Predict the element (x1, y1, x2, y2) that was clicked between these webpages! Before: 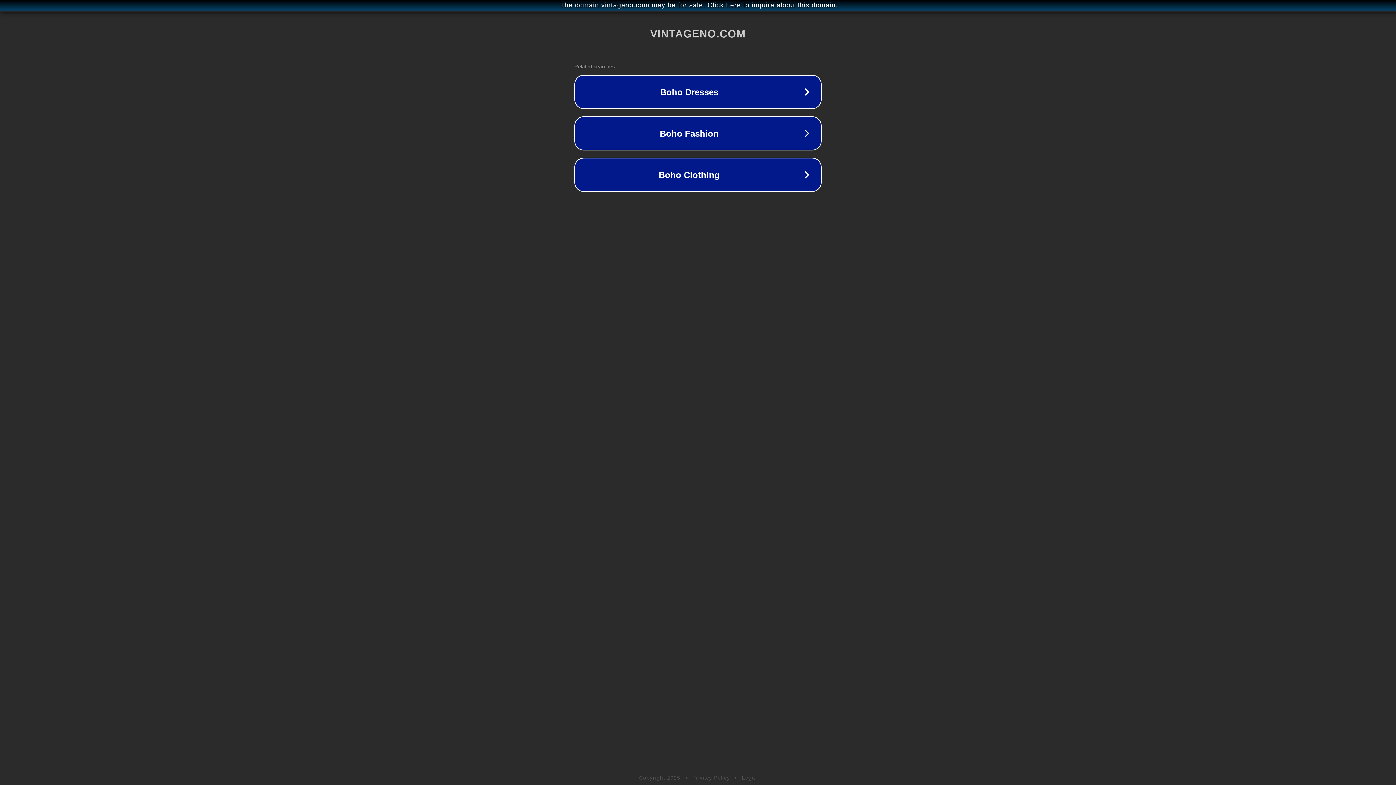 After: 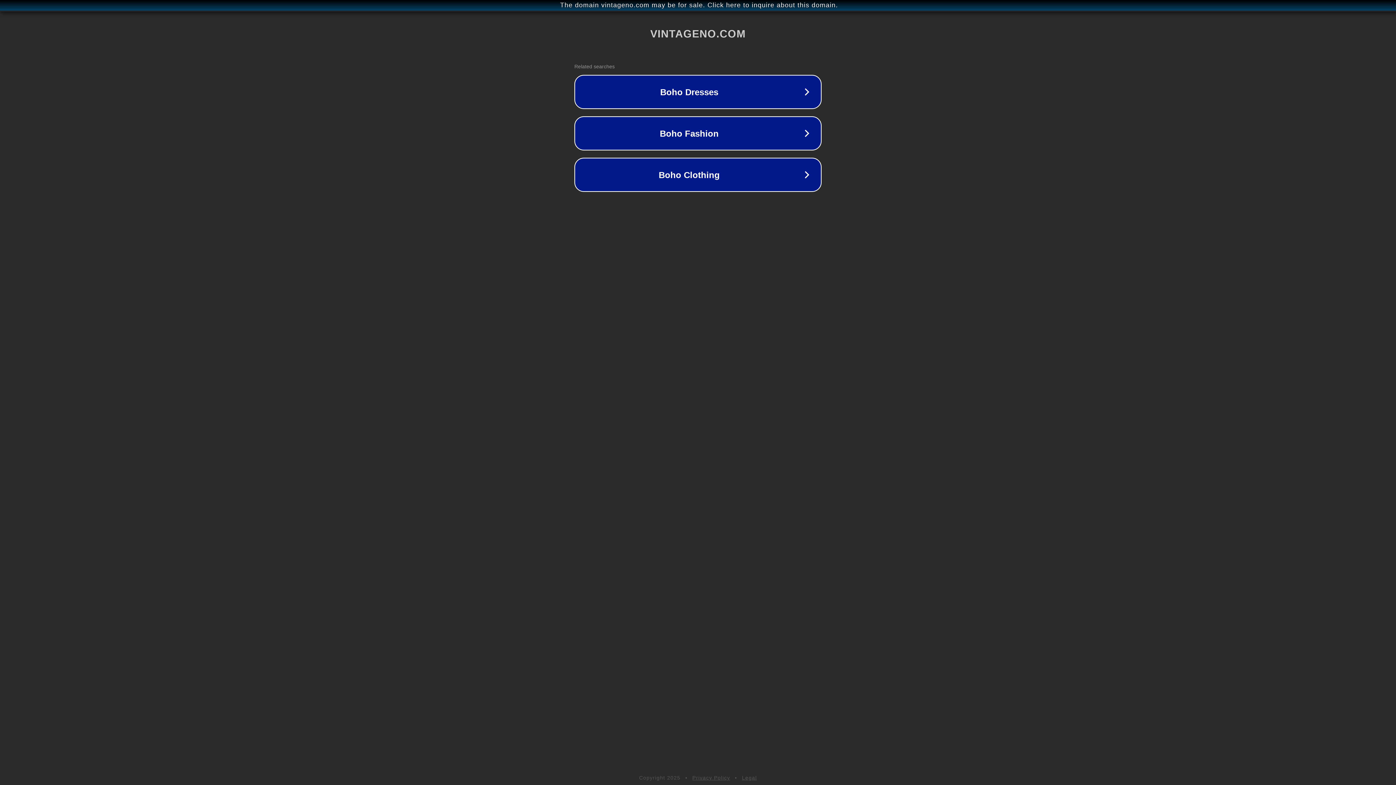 Action: label: Legal bbox: (742, 775, 757, 781)